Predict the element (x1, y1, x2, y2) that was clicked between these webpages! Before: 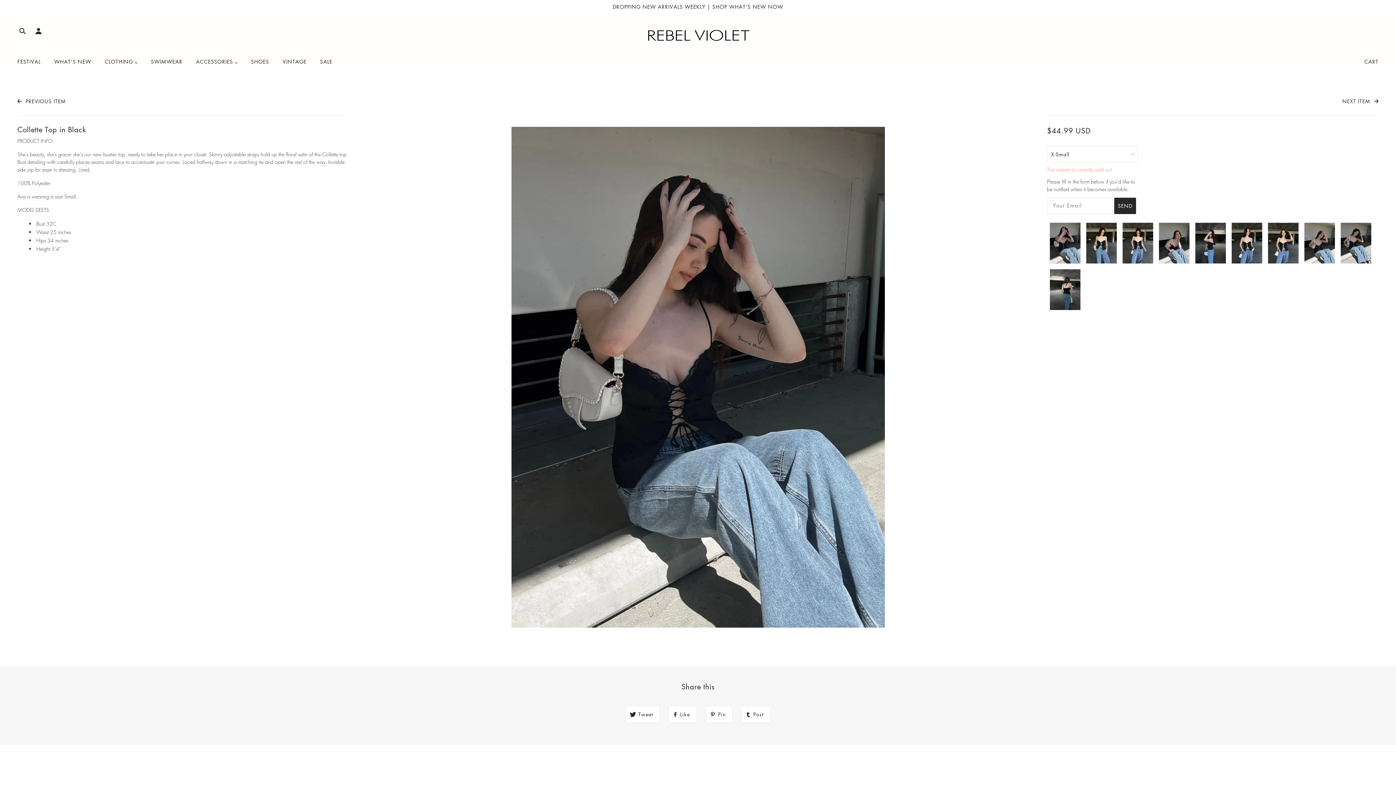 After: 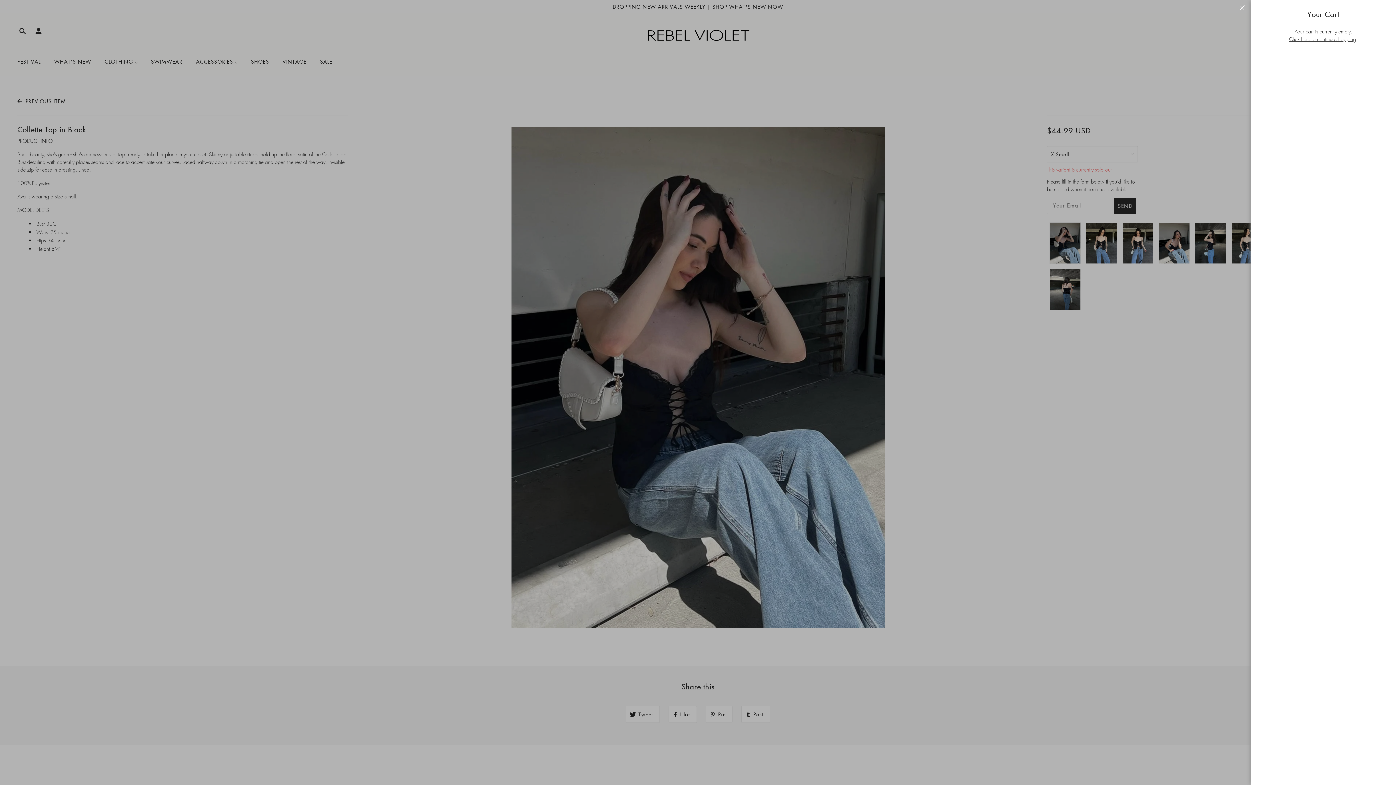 Action: label: CART bbox: (1358, 50, 1384, 72)